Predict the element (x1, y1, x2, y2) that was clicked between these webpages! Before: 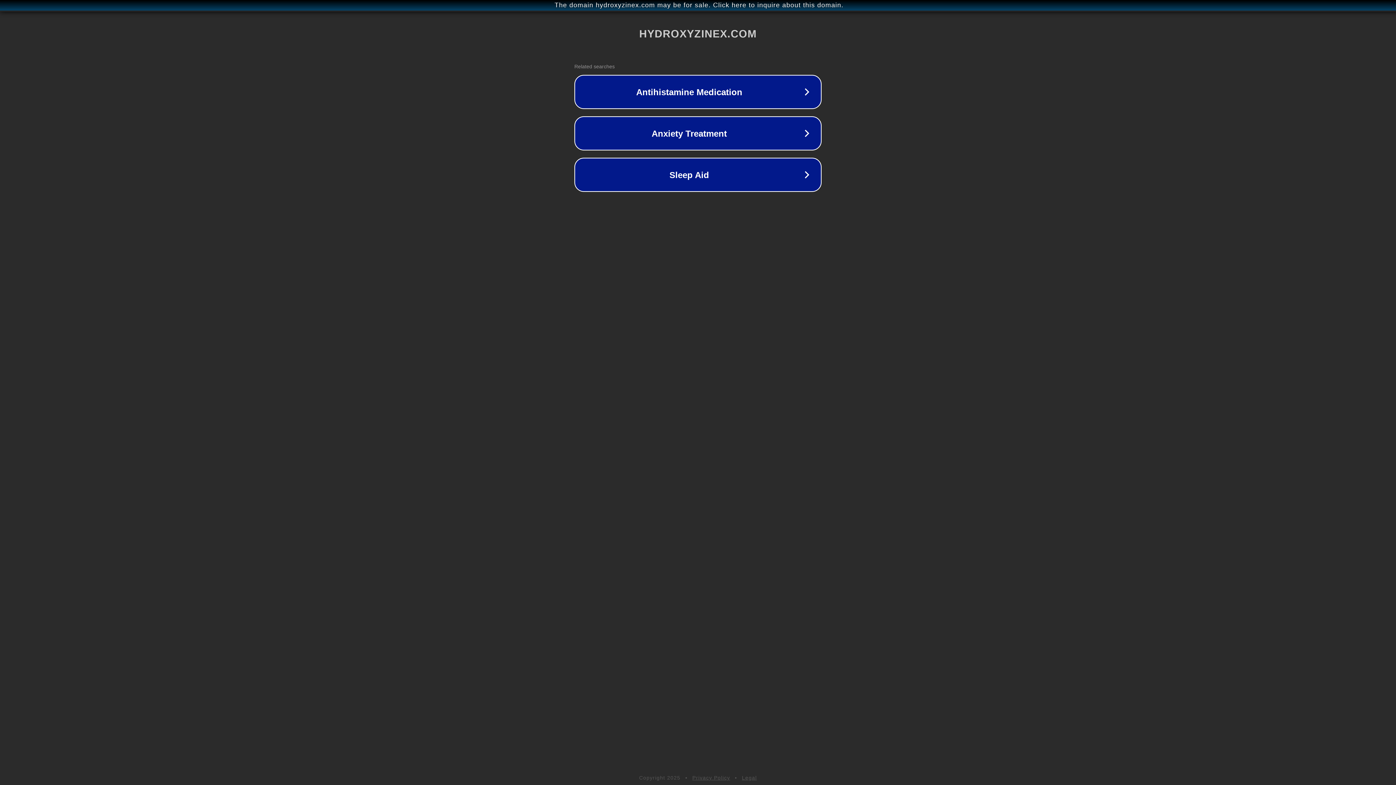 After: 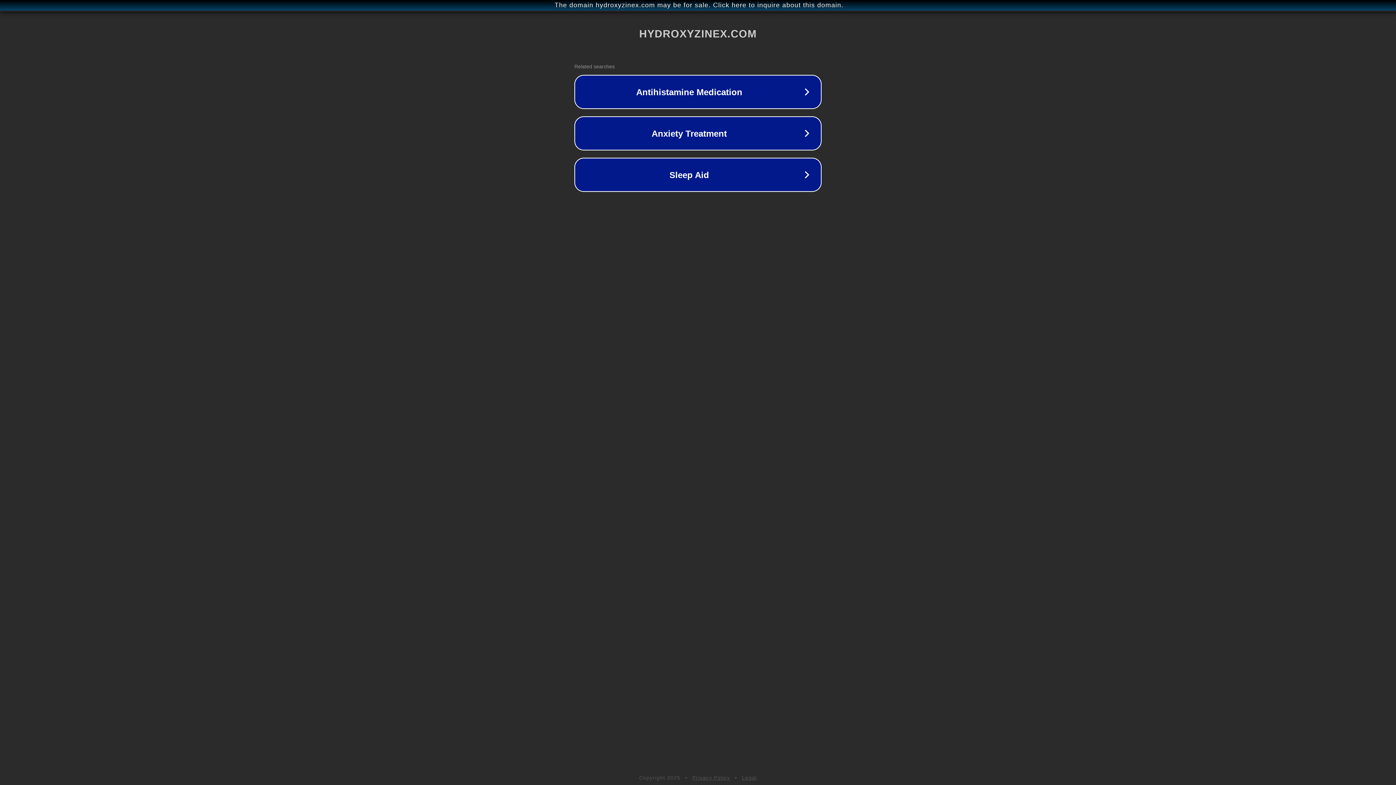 Action: bbox: (692, 775, 730, 781) label: Privacy Policy